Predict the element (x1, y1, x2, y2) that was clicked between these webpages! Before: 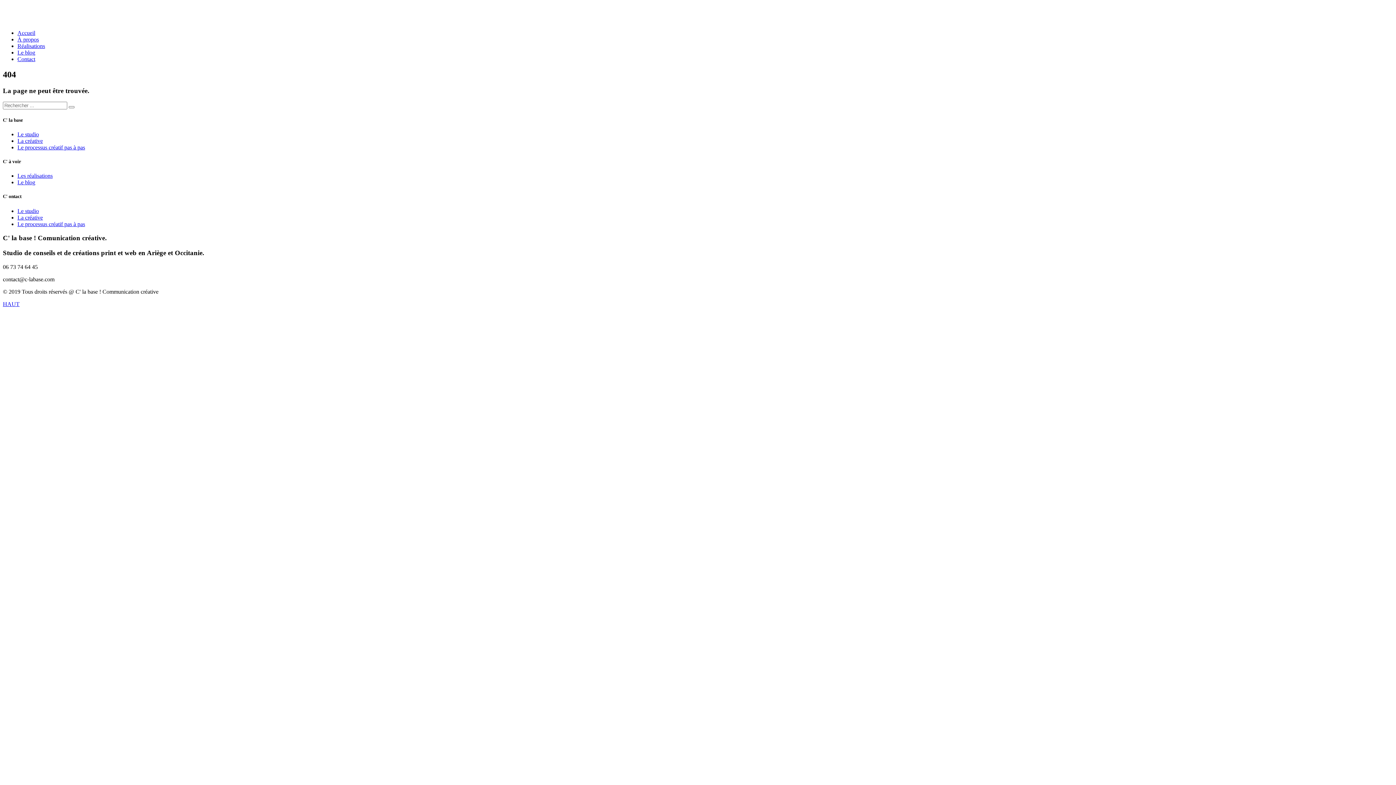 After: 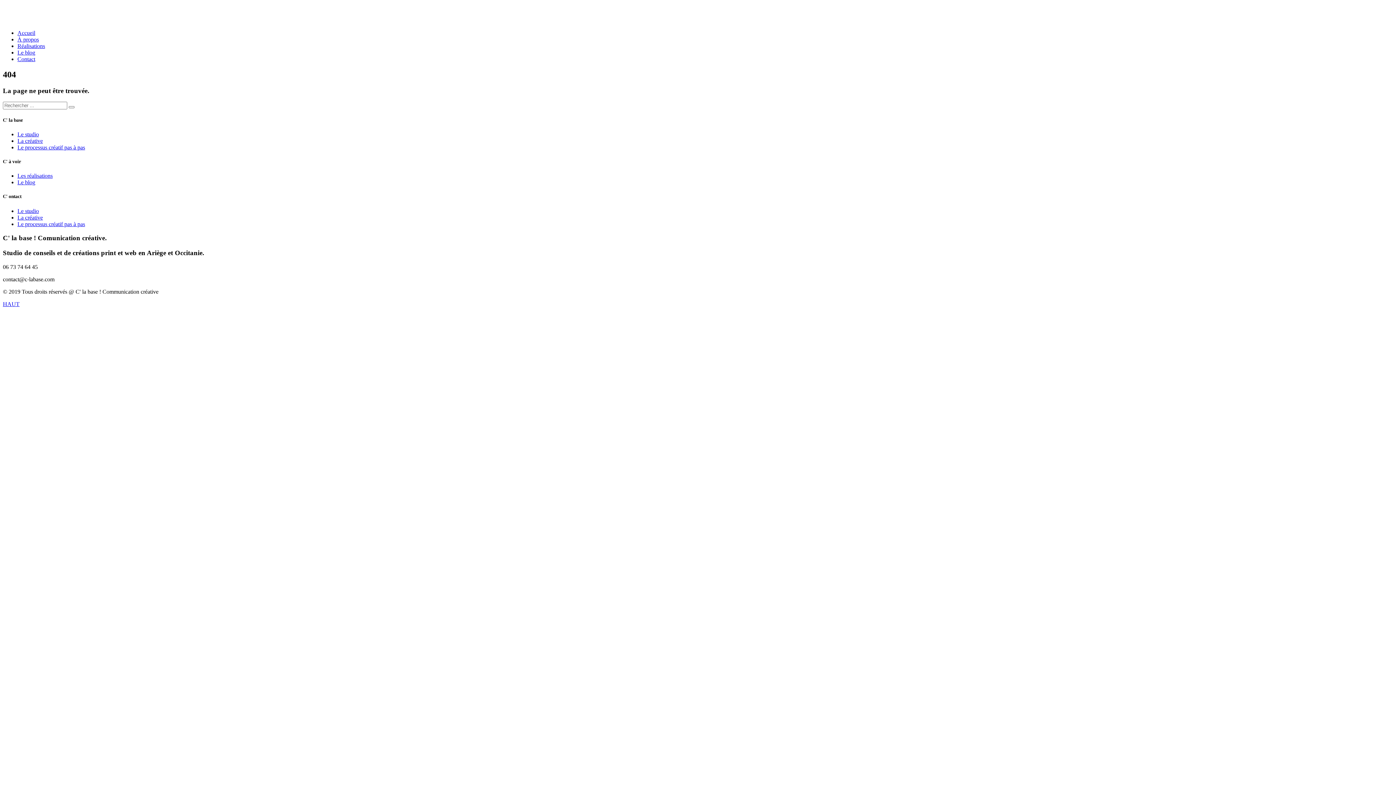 Action: bbox: (17, 172, 52, 178) label: Les réalisations